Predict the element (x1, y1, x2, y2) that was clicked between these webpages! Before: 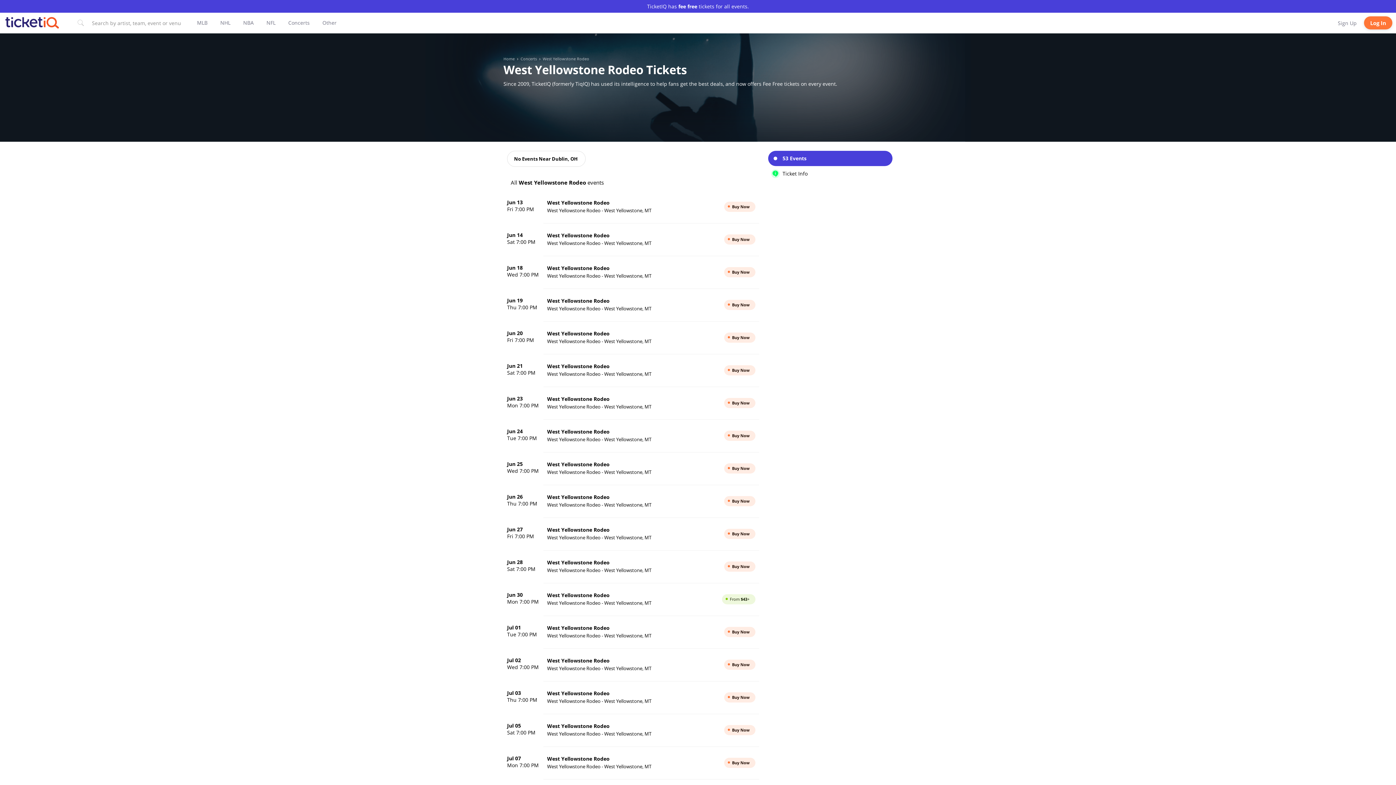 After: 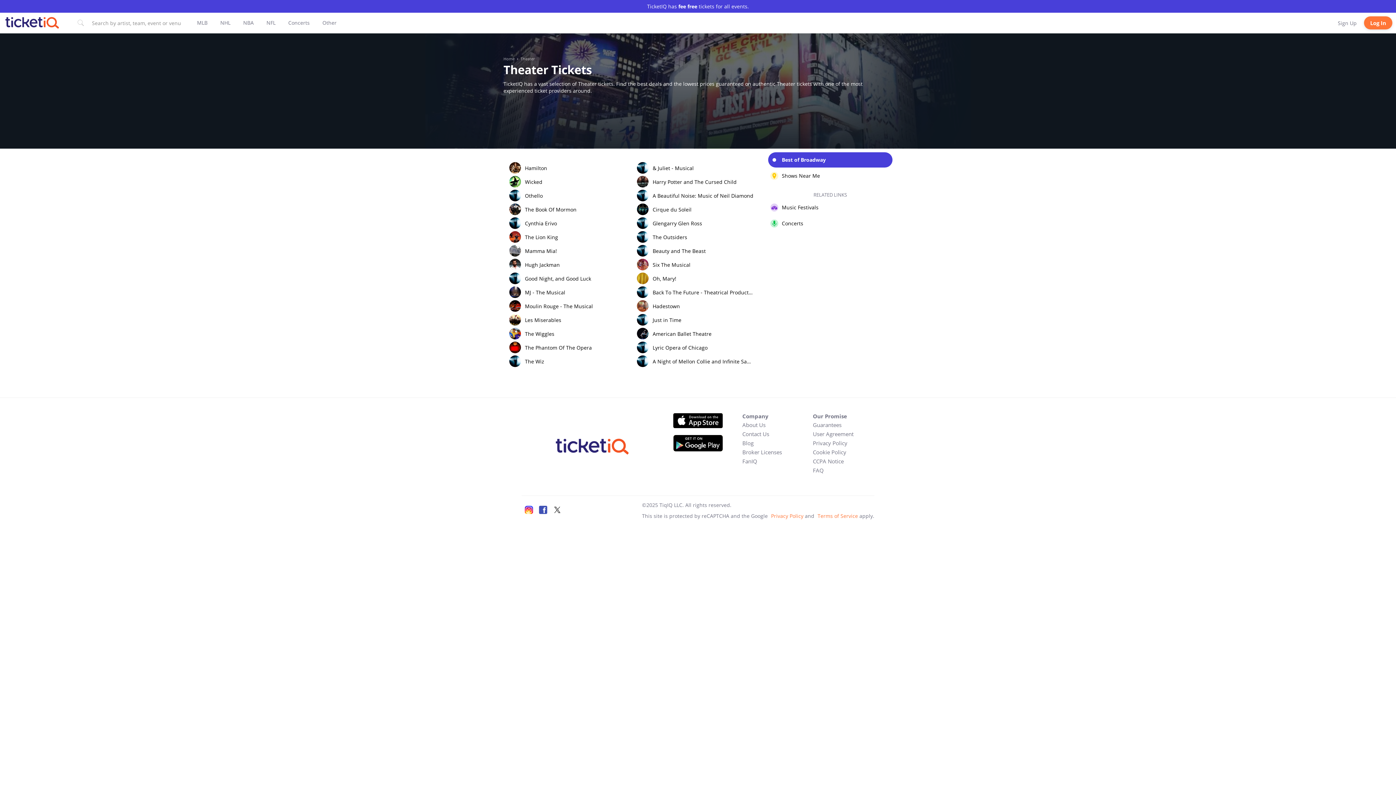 Action: label: Explore broadway tickets through navigation or Press tab to explore other popular categories. Press escape key to exit other popular categories. bbox: (322, 19, 336, 26)